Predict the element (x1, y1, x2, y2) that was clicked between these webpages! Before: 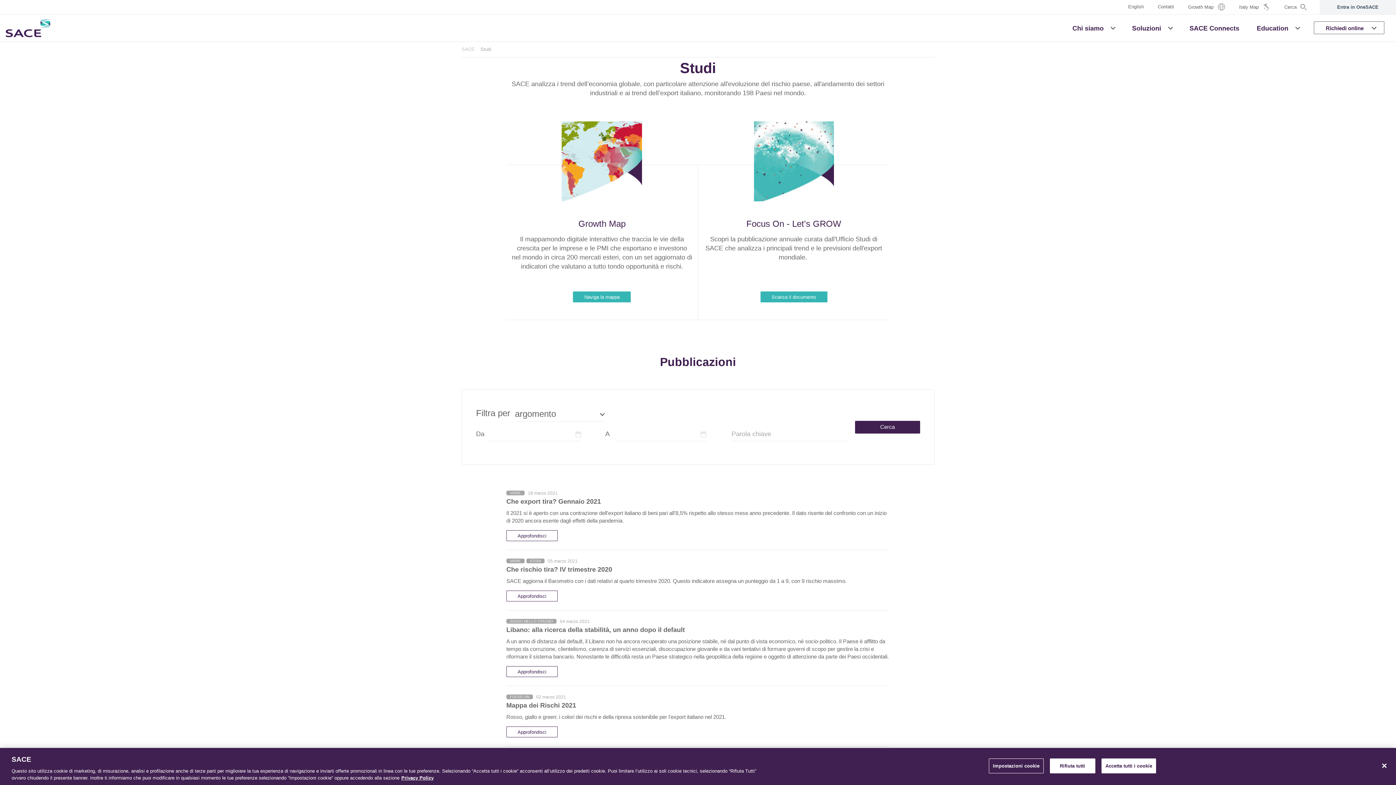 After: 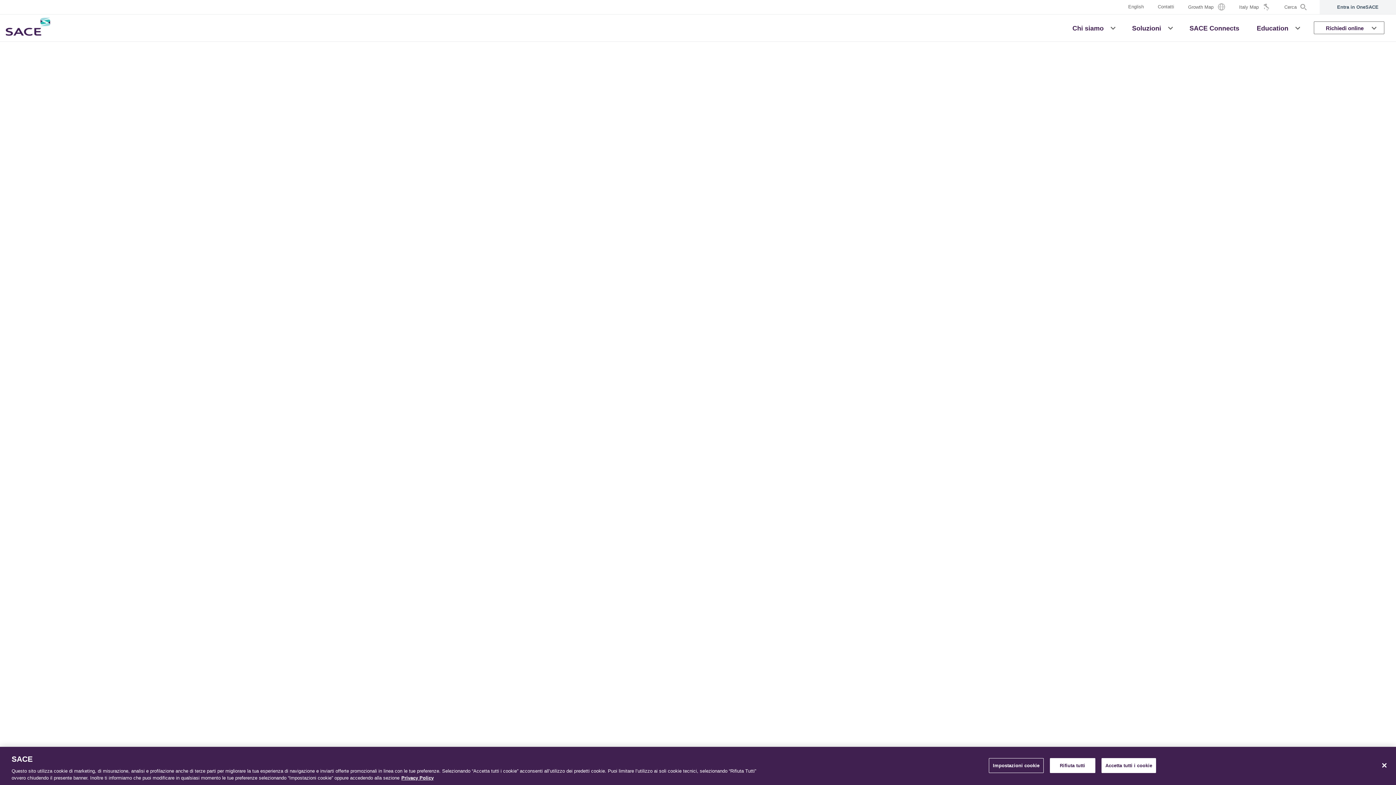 Action: label: Il mappamondo digitale interattivo che traccia le vie della crescita per le imprese e le PMI che esportano e investono nel mondo in circa 200 mercati esteri, con un set aggiornato di indicatori che valutano a tutto tondo opportunità e rischi. bbox: (511, 235, 692, 271)